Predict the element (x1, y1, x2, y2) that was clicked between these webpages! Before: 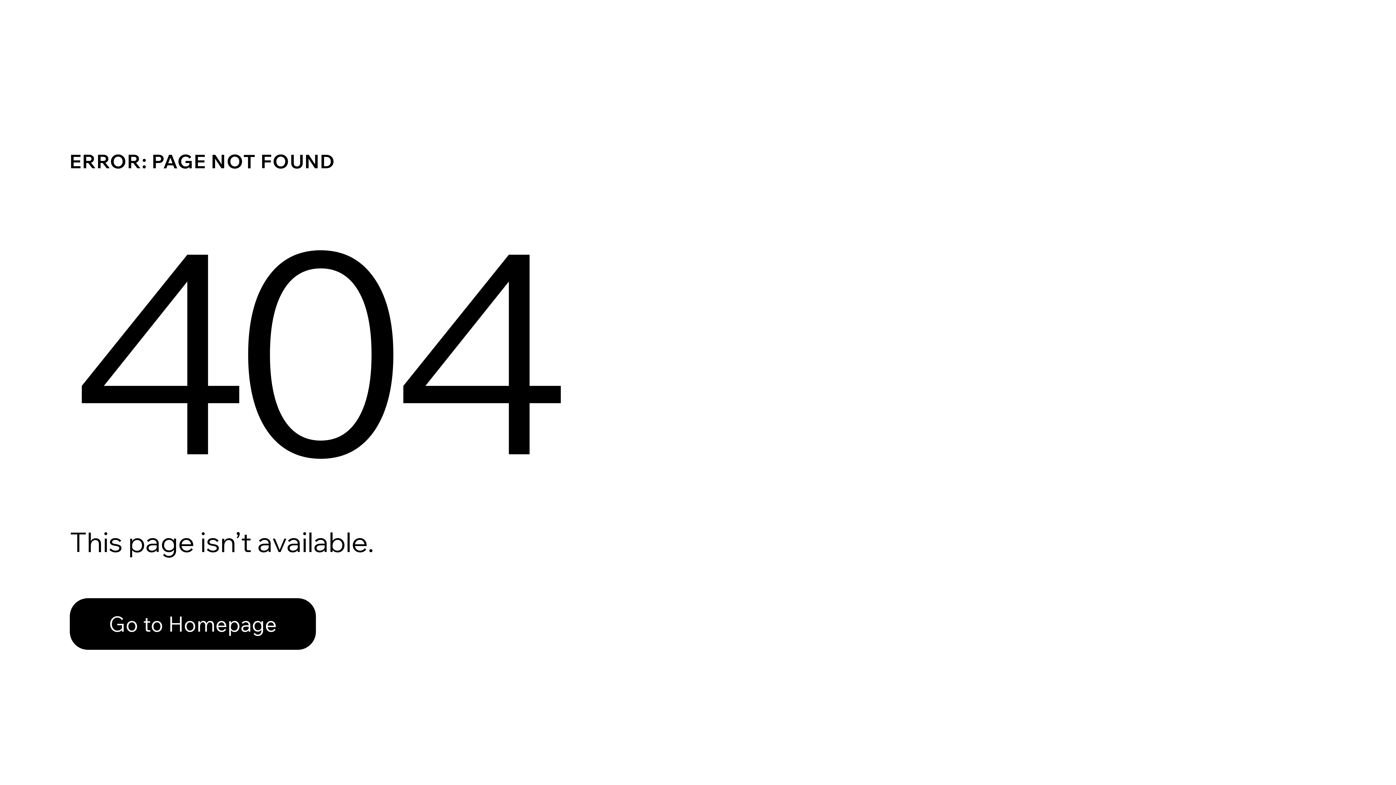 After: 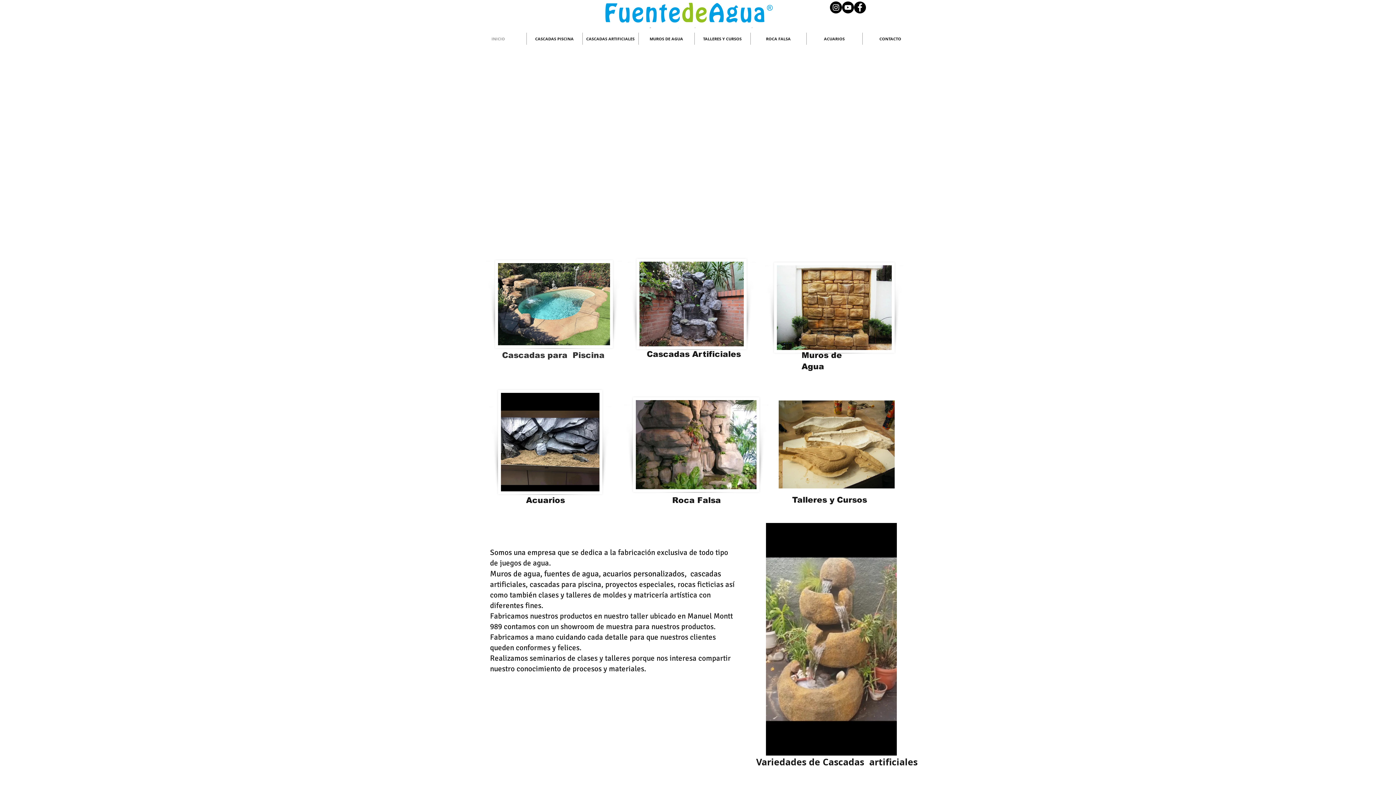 Action: bbox: (69, 582, 768, 659) label: Go to Homepage